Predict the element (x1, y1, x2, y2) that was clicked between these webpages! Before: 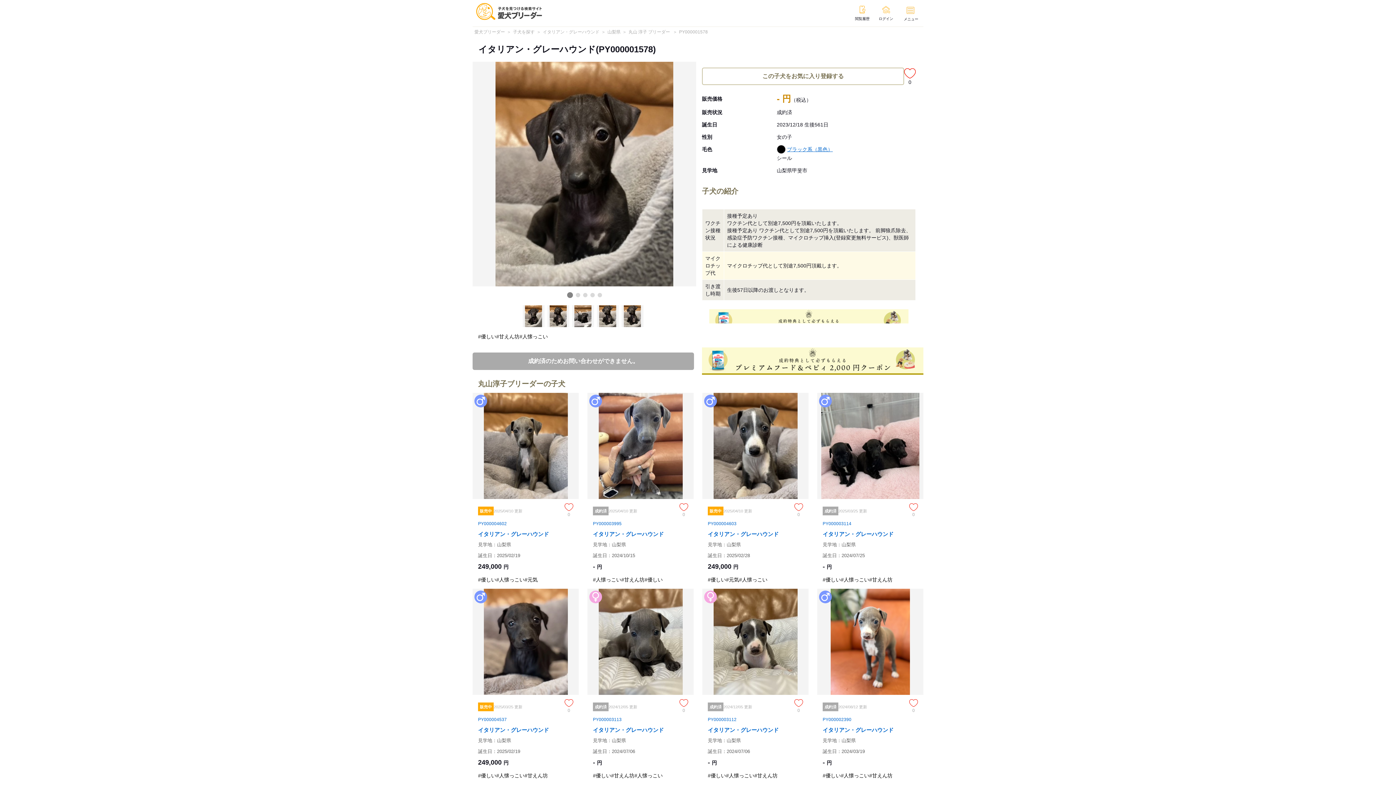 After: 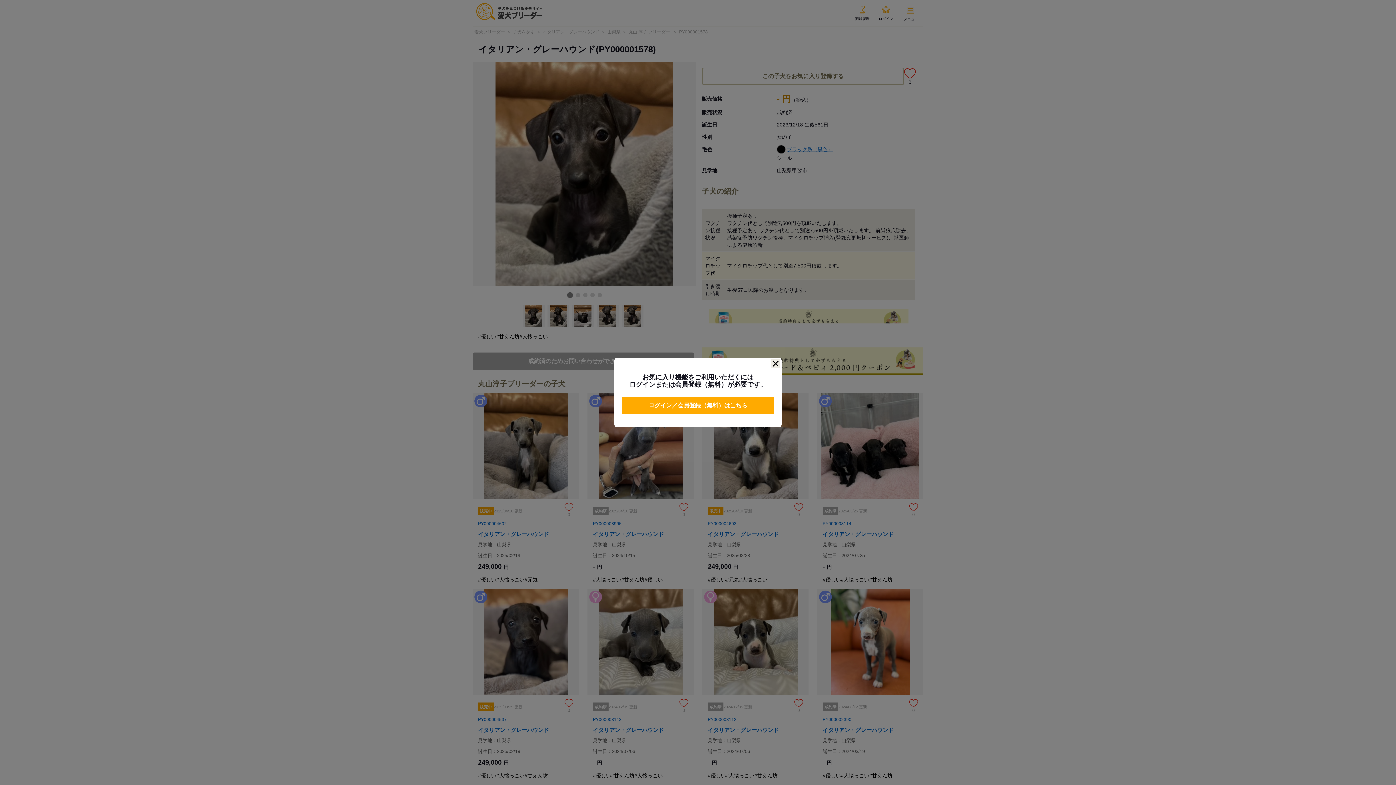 Action: label: この子犬をお気に入り登録する bbox: (909, 699, 918, 707)